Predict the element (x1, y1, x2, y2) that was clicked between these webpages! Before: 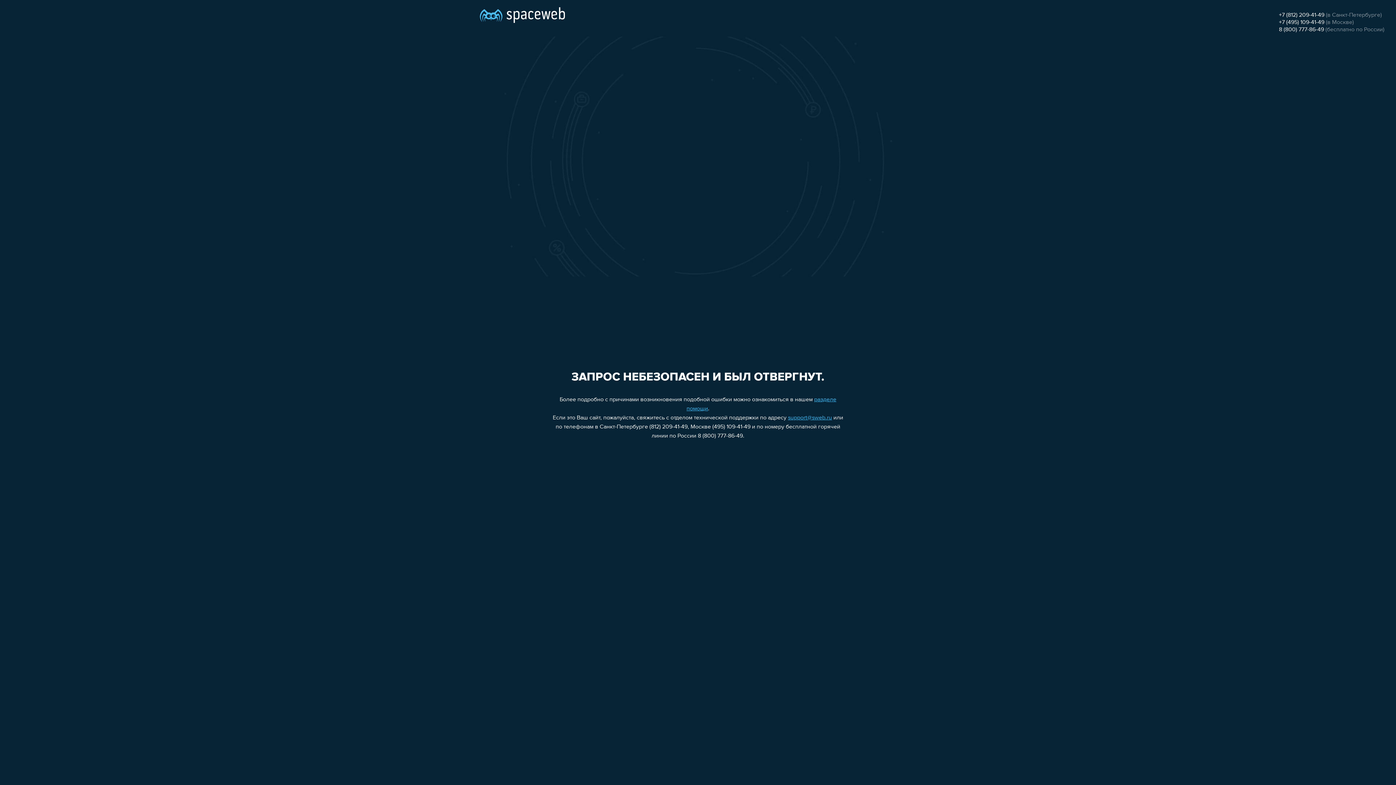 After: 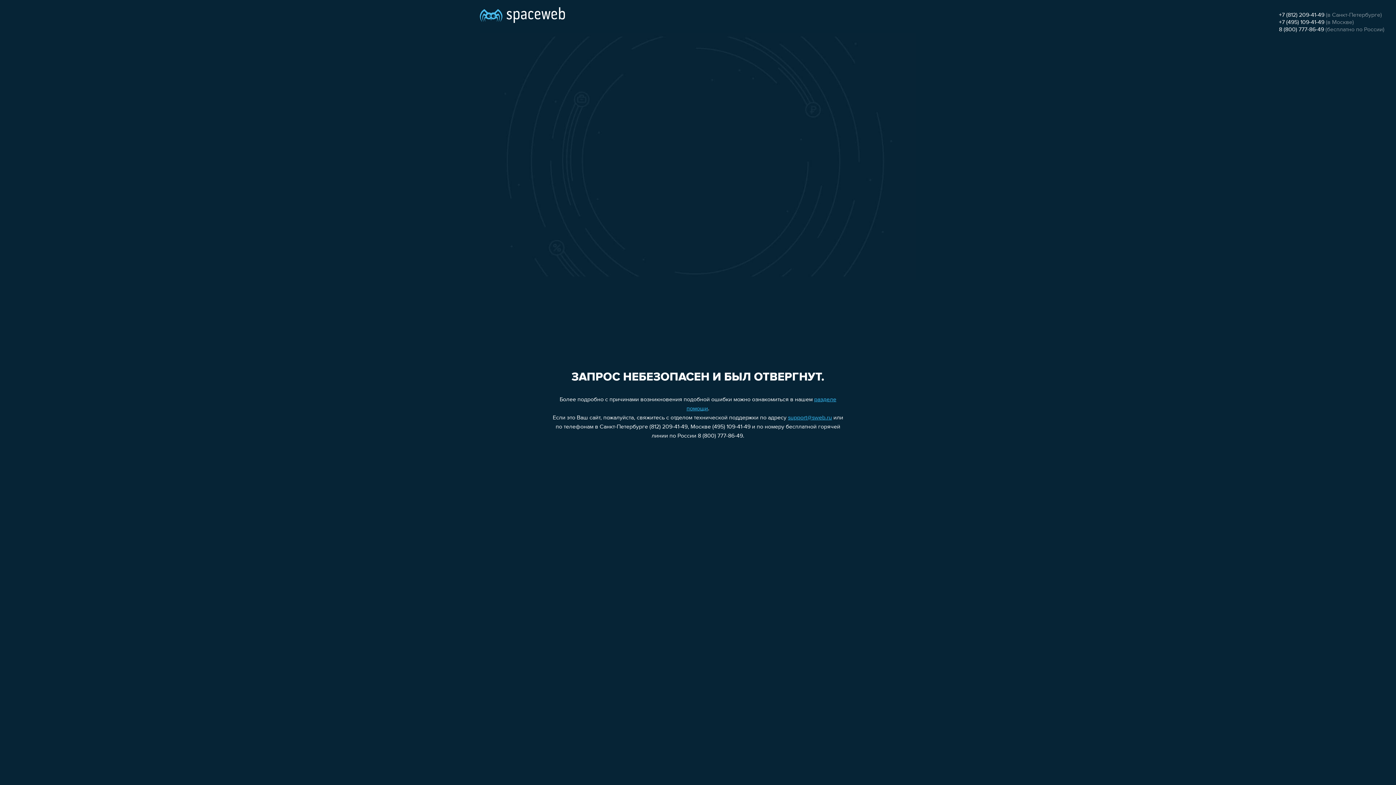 Action: label: 8 (800) 777-86-49 bbox: (1279, 26, 1324, 32)